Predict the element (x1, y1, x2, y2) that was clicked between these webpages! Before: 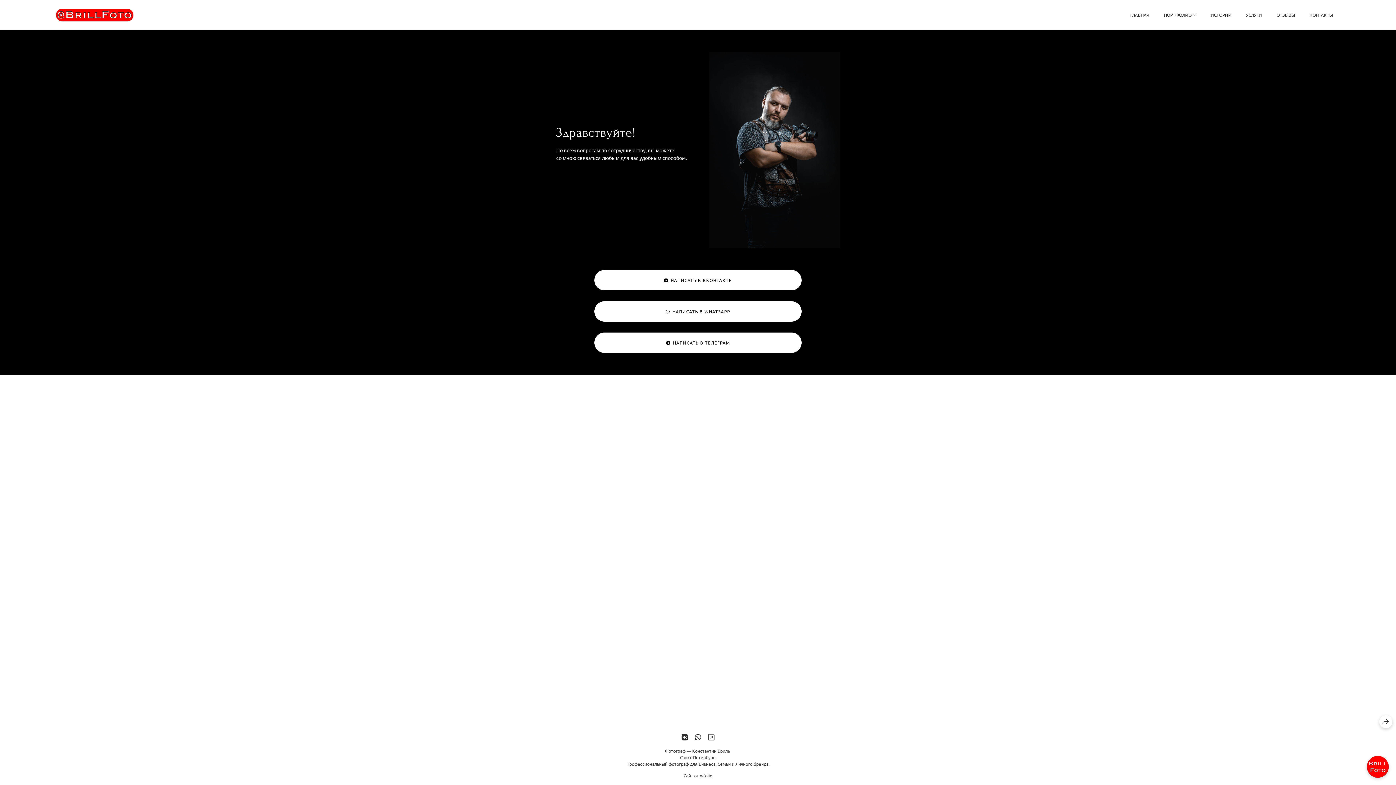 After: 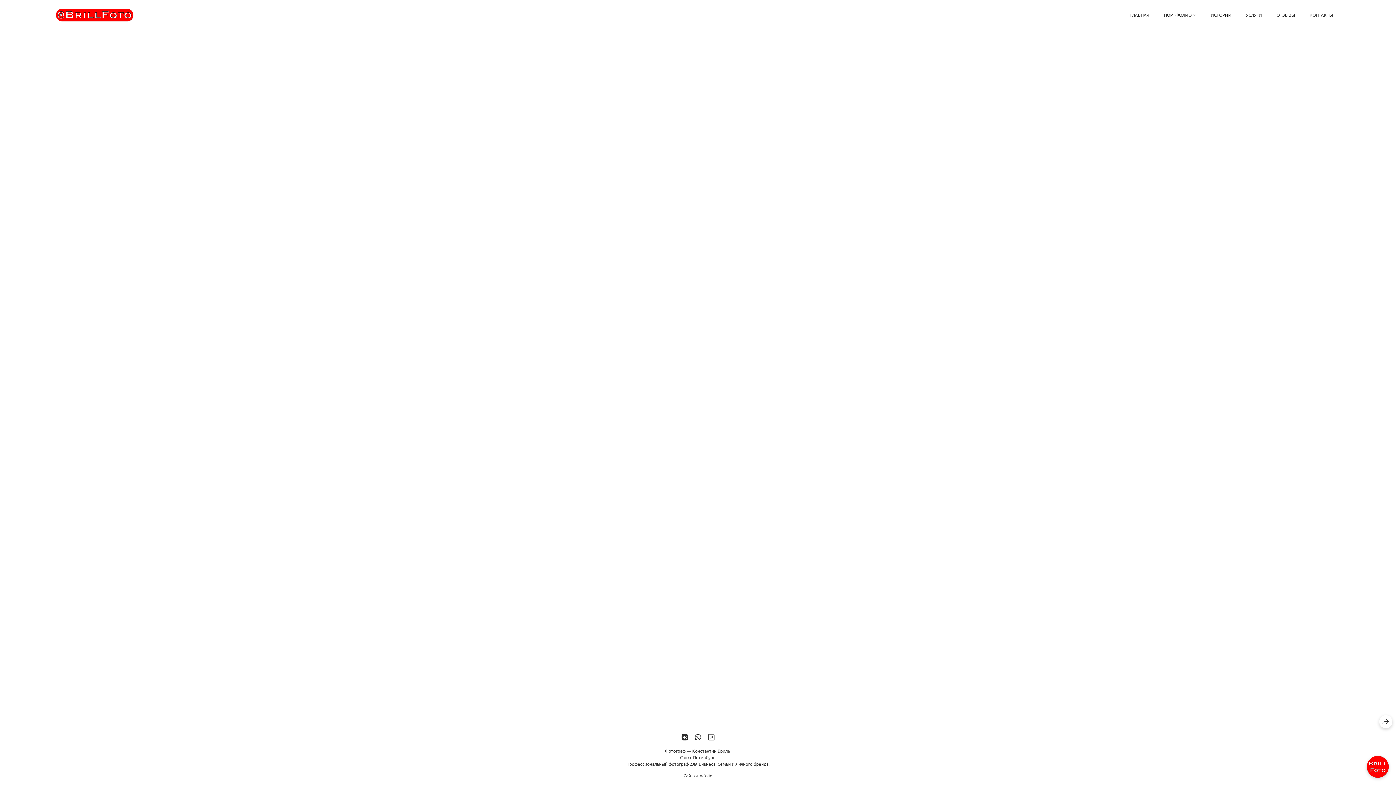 Action: bbox: (1246, 12, 1262, 17) label: УСЛУГИ